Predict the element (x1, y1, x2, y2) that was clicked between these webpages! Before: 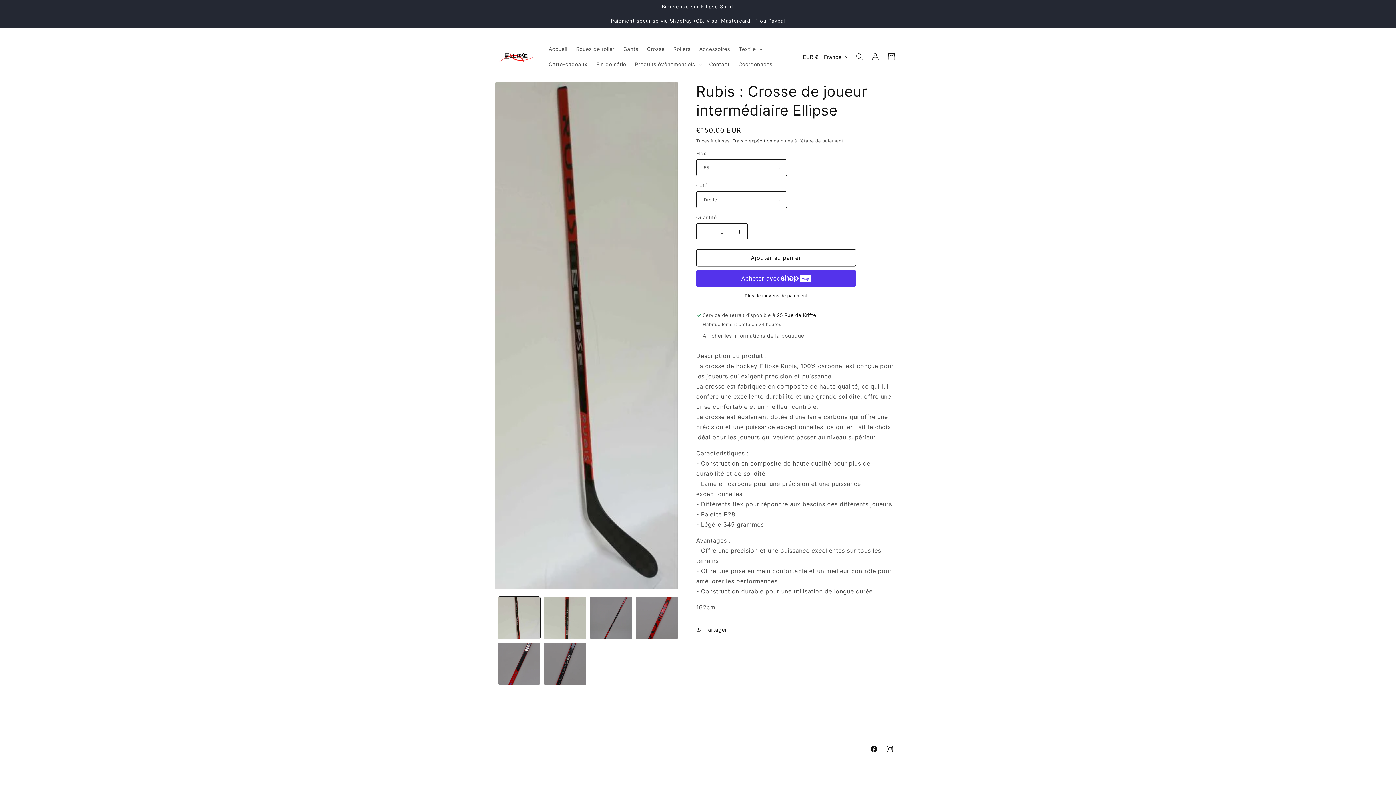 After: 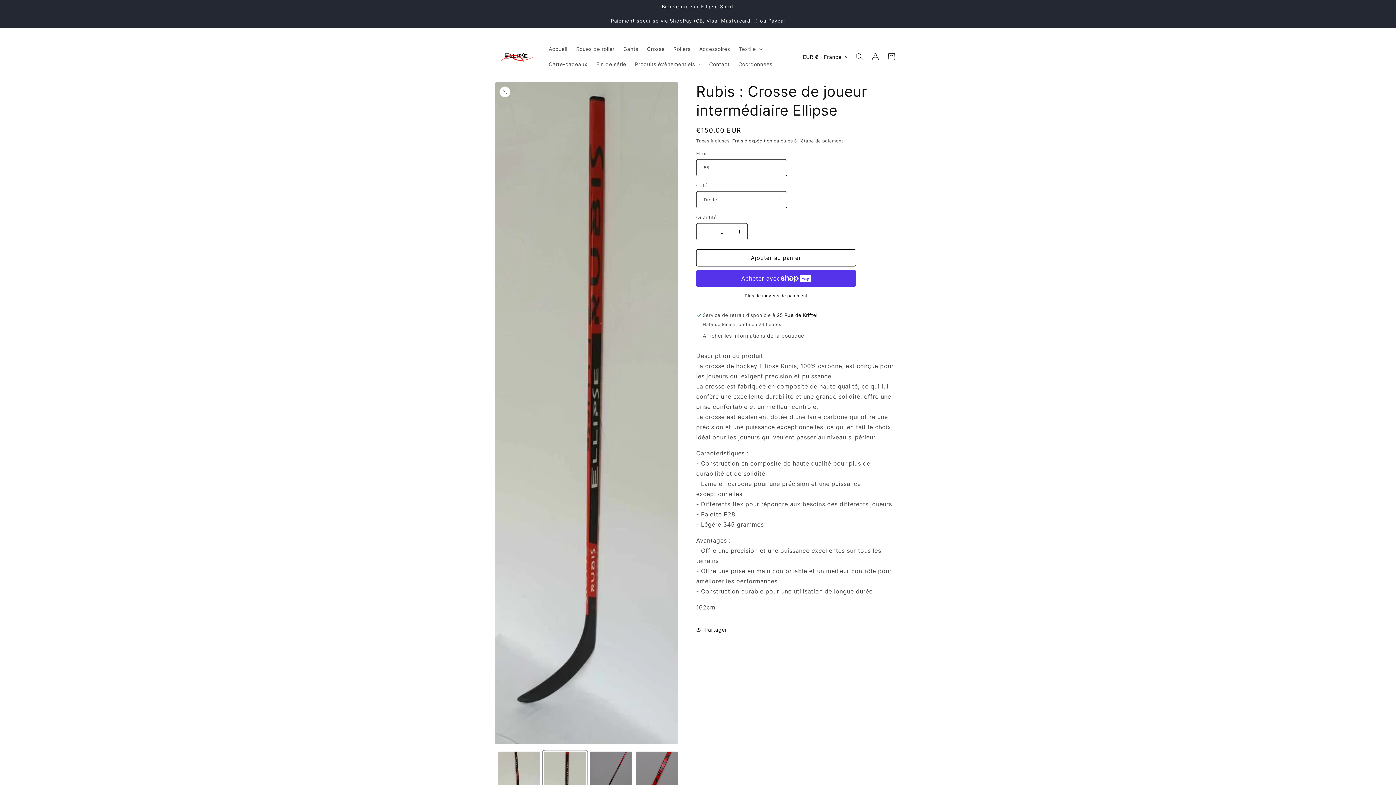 Action: label: Charger l'image 2 dans la galerie bbox: (544, 597, 586, 639)